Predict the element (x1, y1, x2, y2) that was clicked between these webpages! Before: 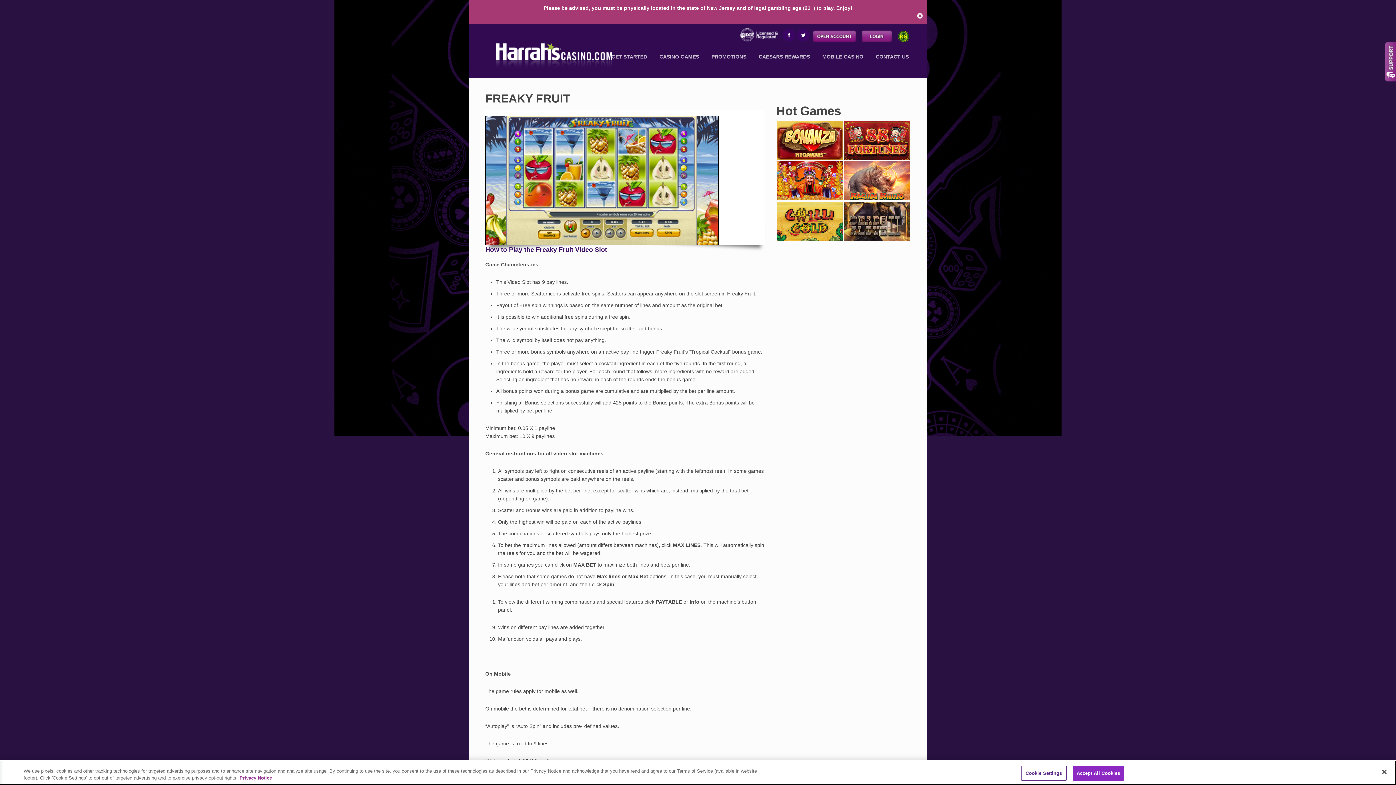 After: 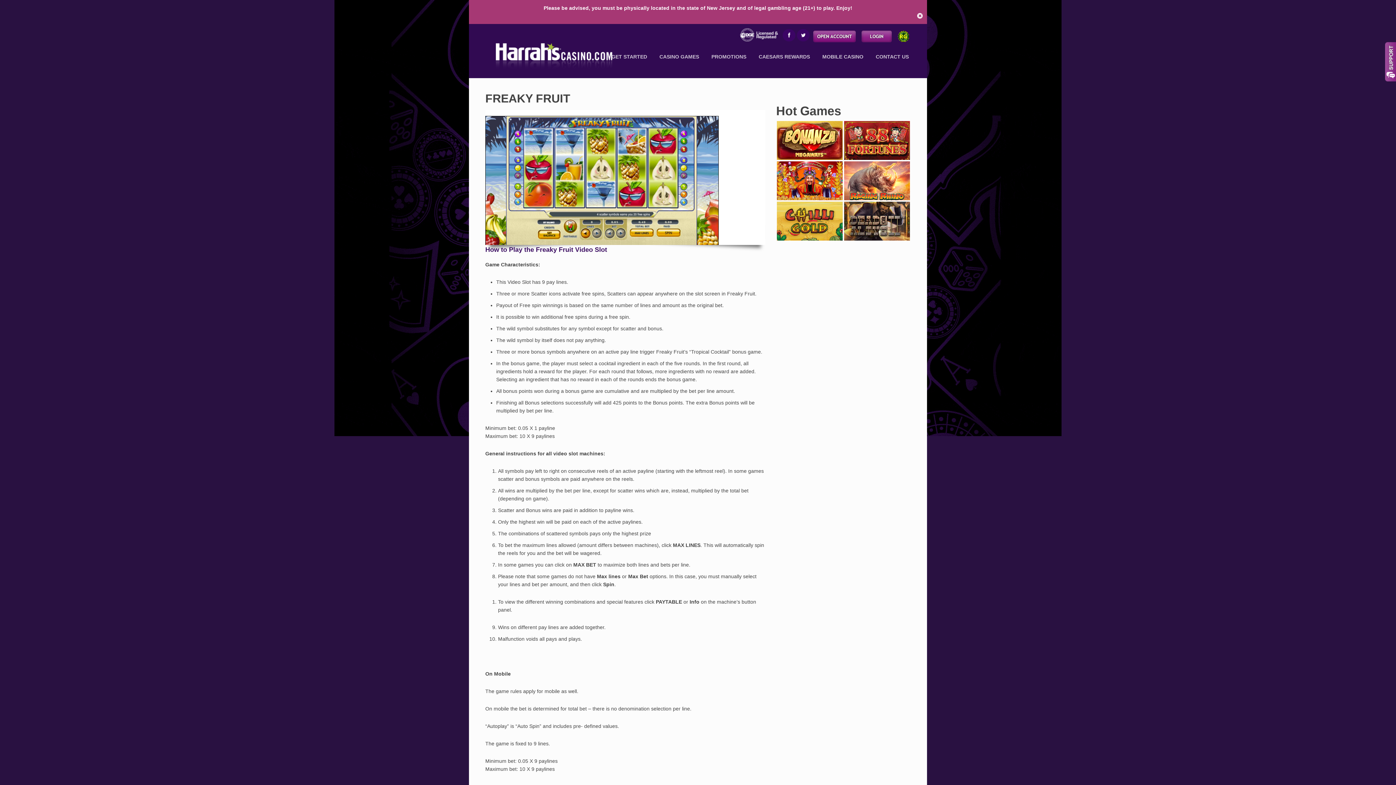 Action: bbox: (1376, 764, 1392, 780) label: Close